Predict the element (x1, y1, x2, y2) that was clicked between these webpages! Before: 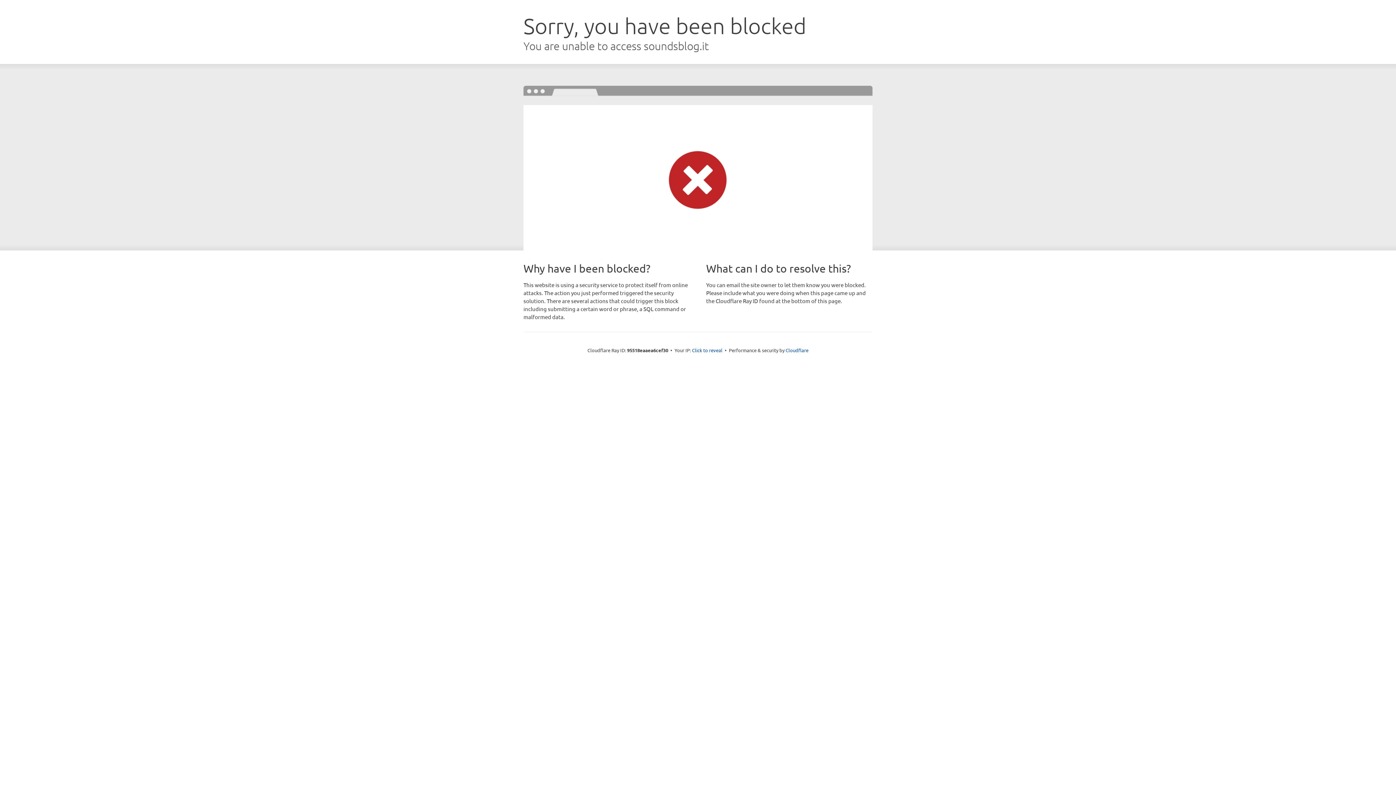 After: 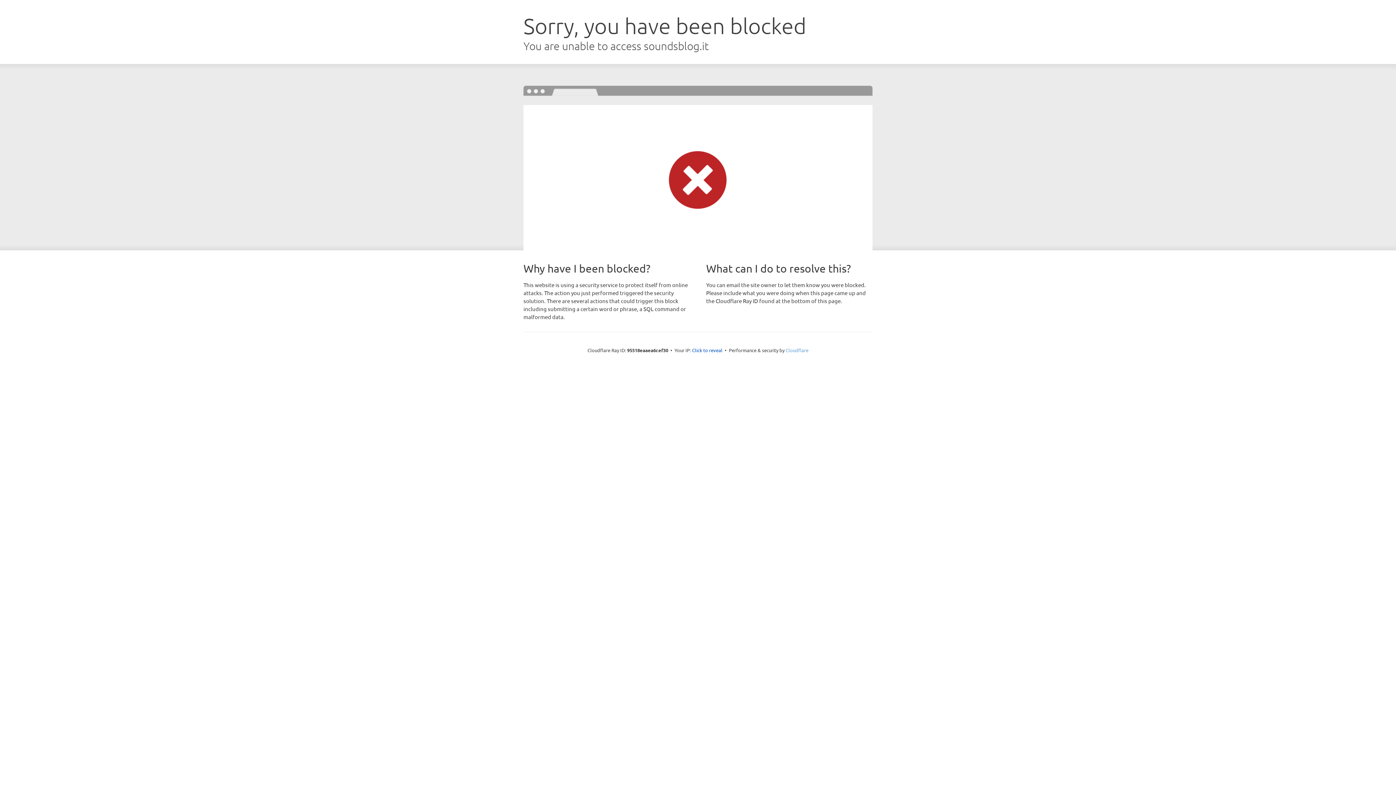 Action: label: Cloudflare bbox: (785, 347, 808, 353)